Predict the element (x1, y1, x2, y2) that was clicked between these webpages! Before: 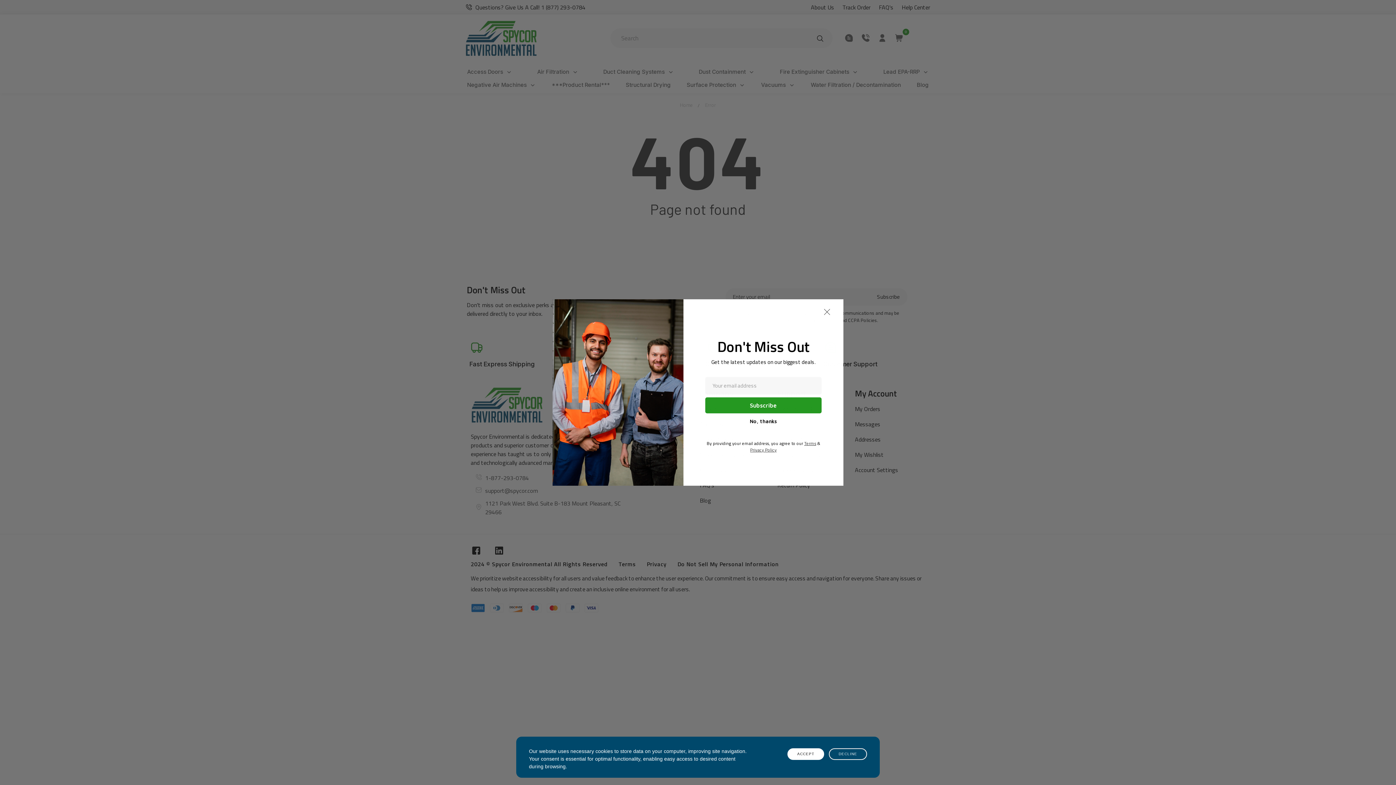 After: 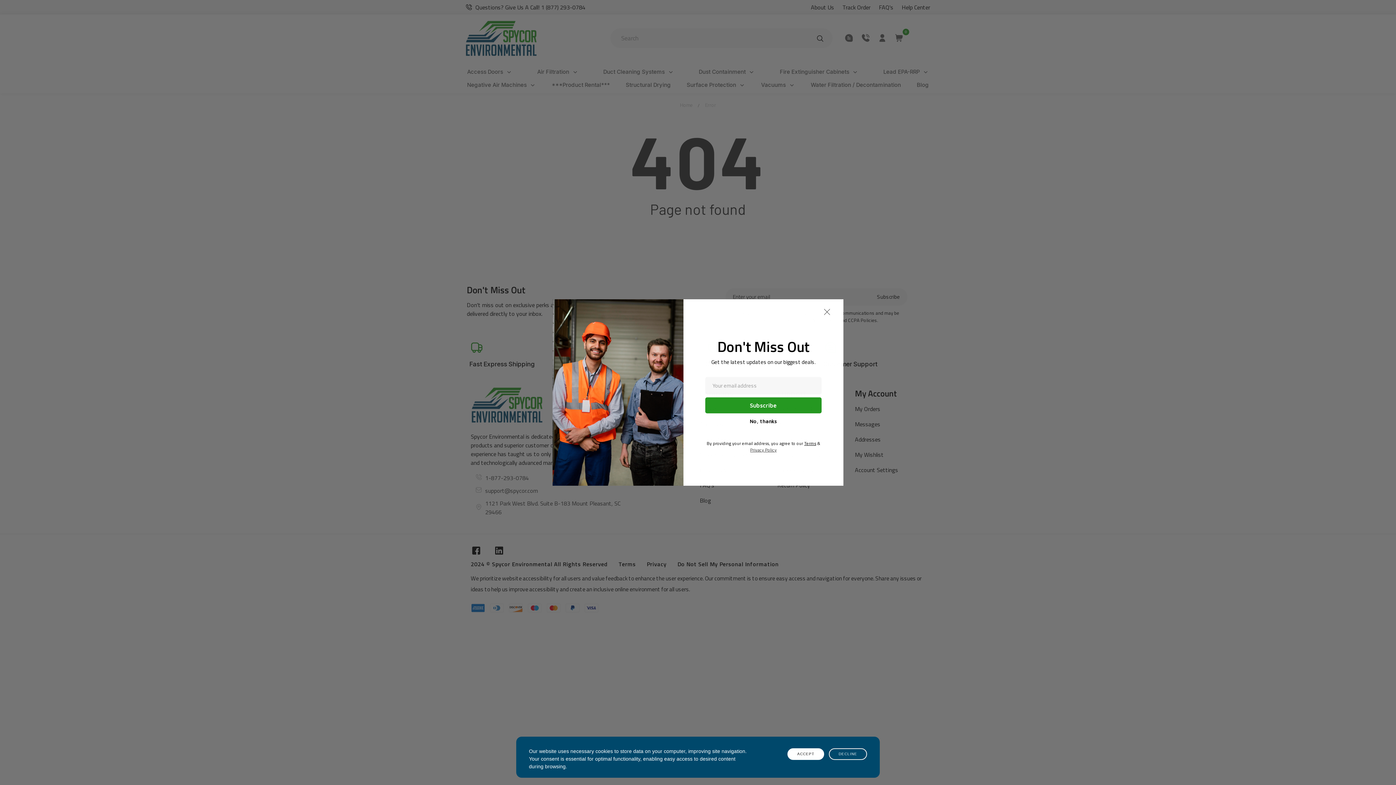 Action: bbox: (804, 440, 816, 447) label: Terms